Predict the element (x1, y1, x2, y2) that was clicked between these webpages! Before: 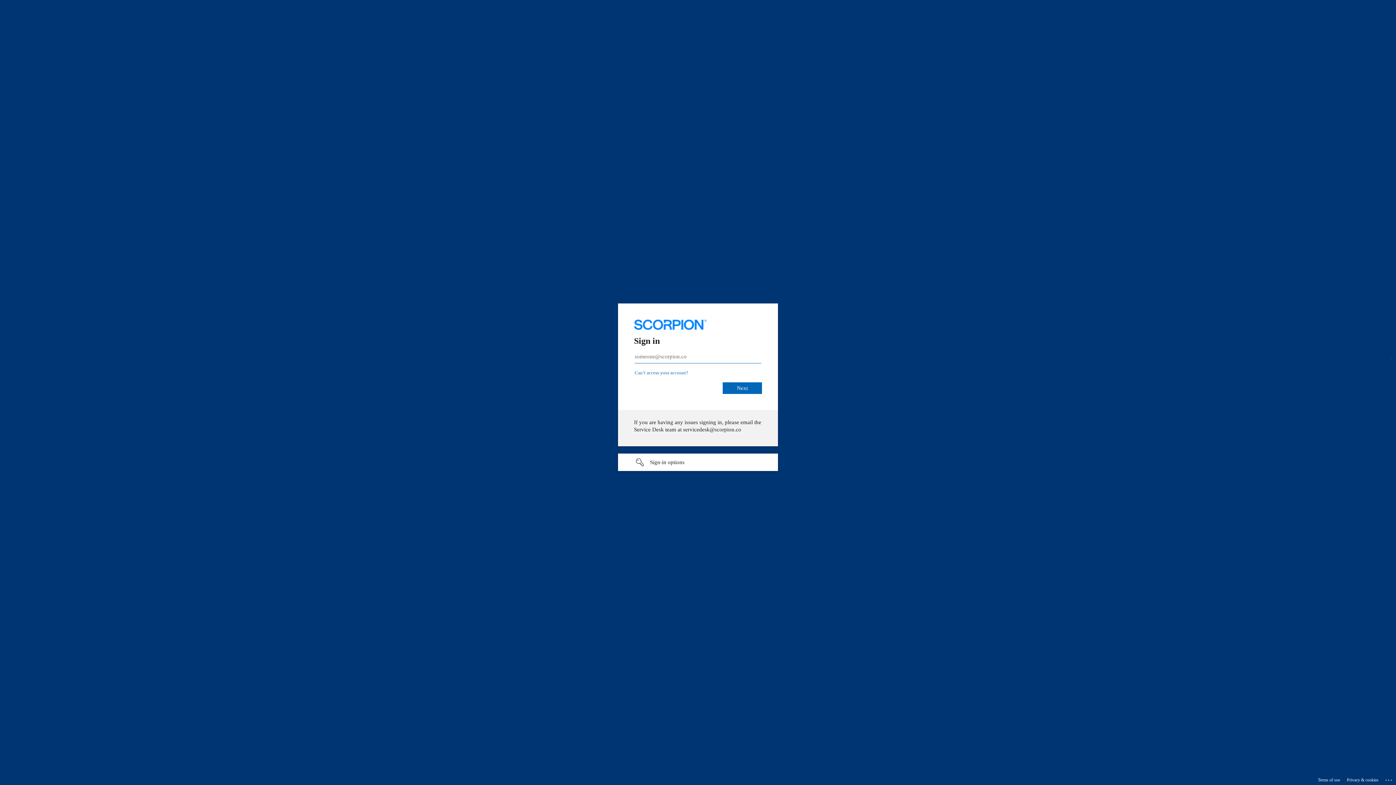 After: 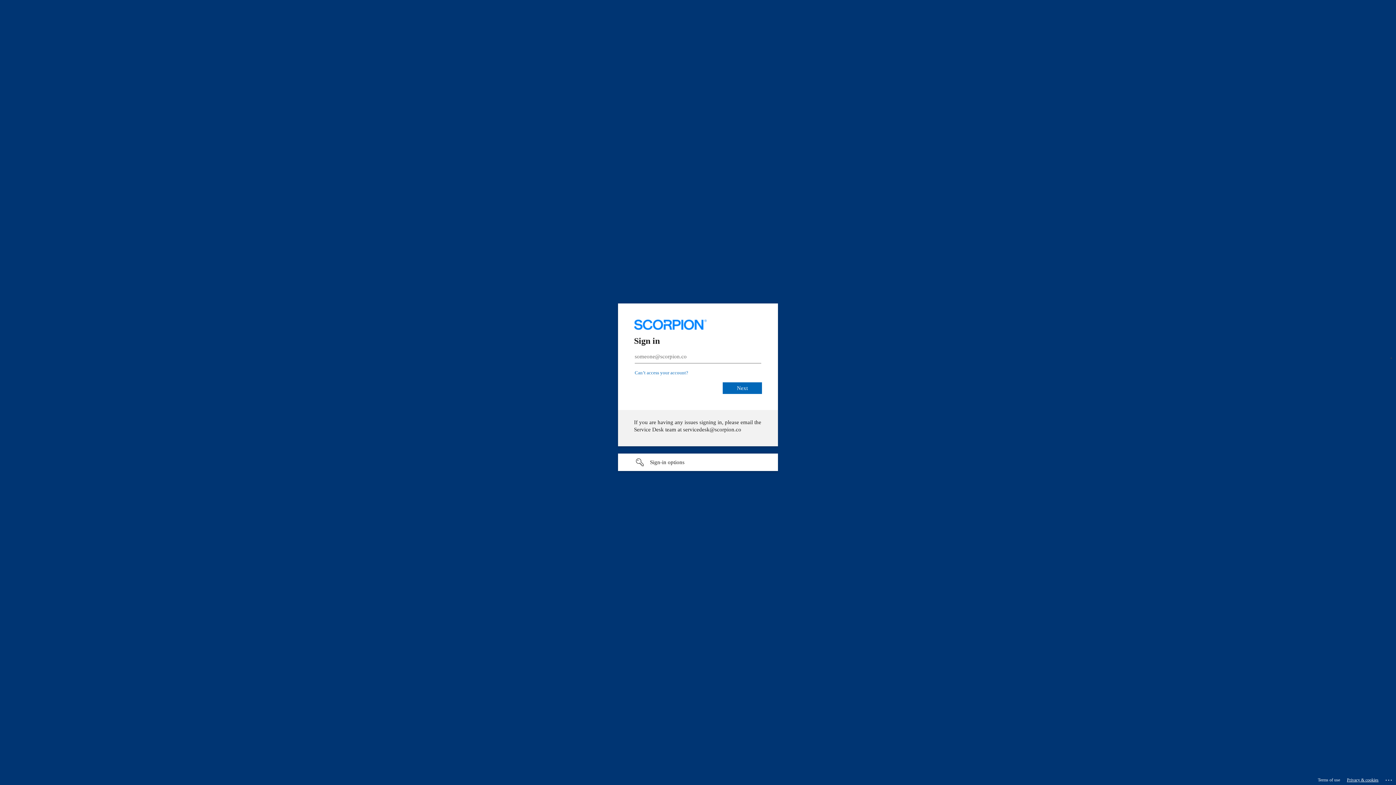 Action: bbox: (1347, 775, 1378, 785) label: Privacy & cookies